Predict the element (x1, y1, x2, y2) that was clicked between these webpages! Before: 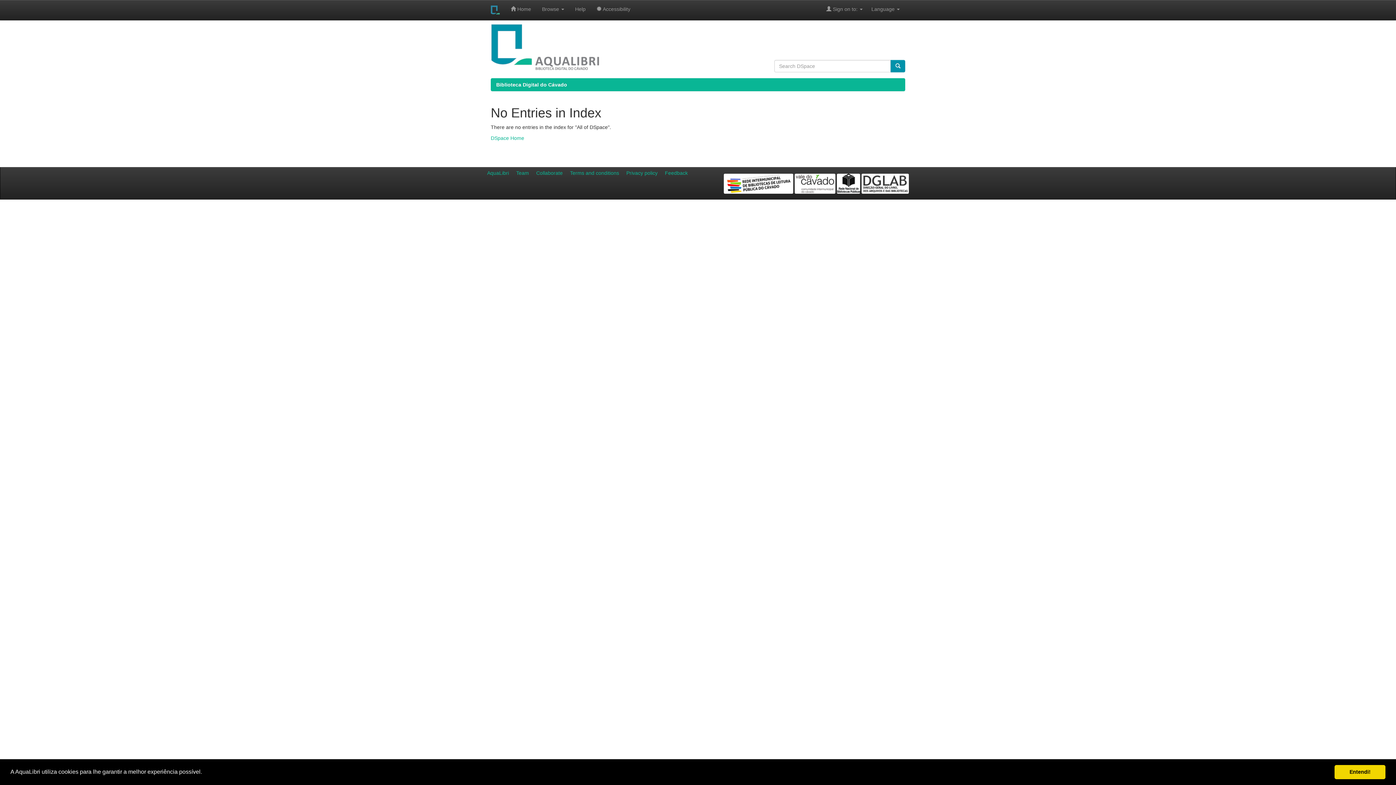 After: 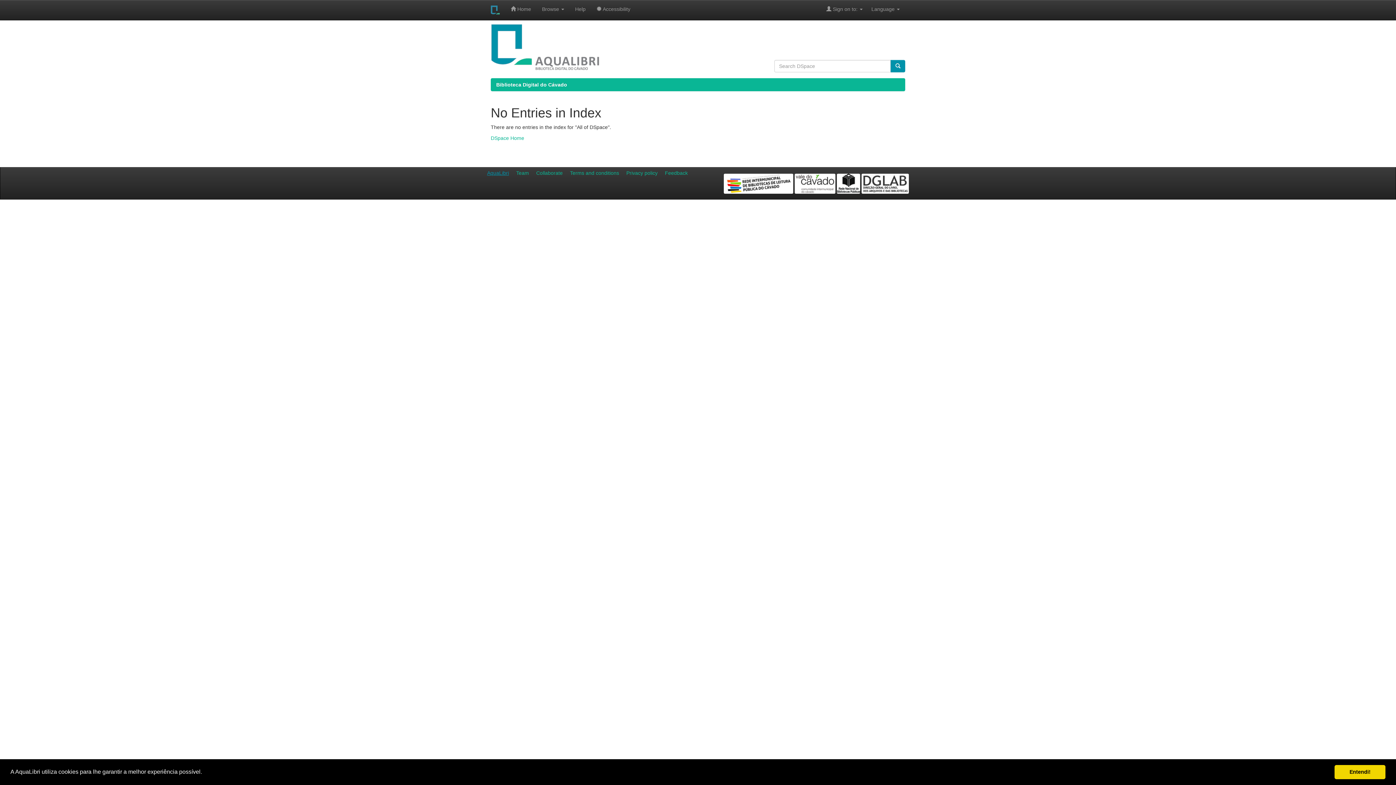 Action: bbox: (487, 170, 509, 175) label: AquaLibri